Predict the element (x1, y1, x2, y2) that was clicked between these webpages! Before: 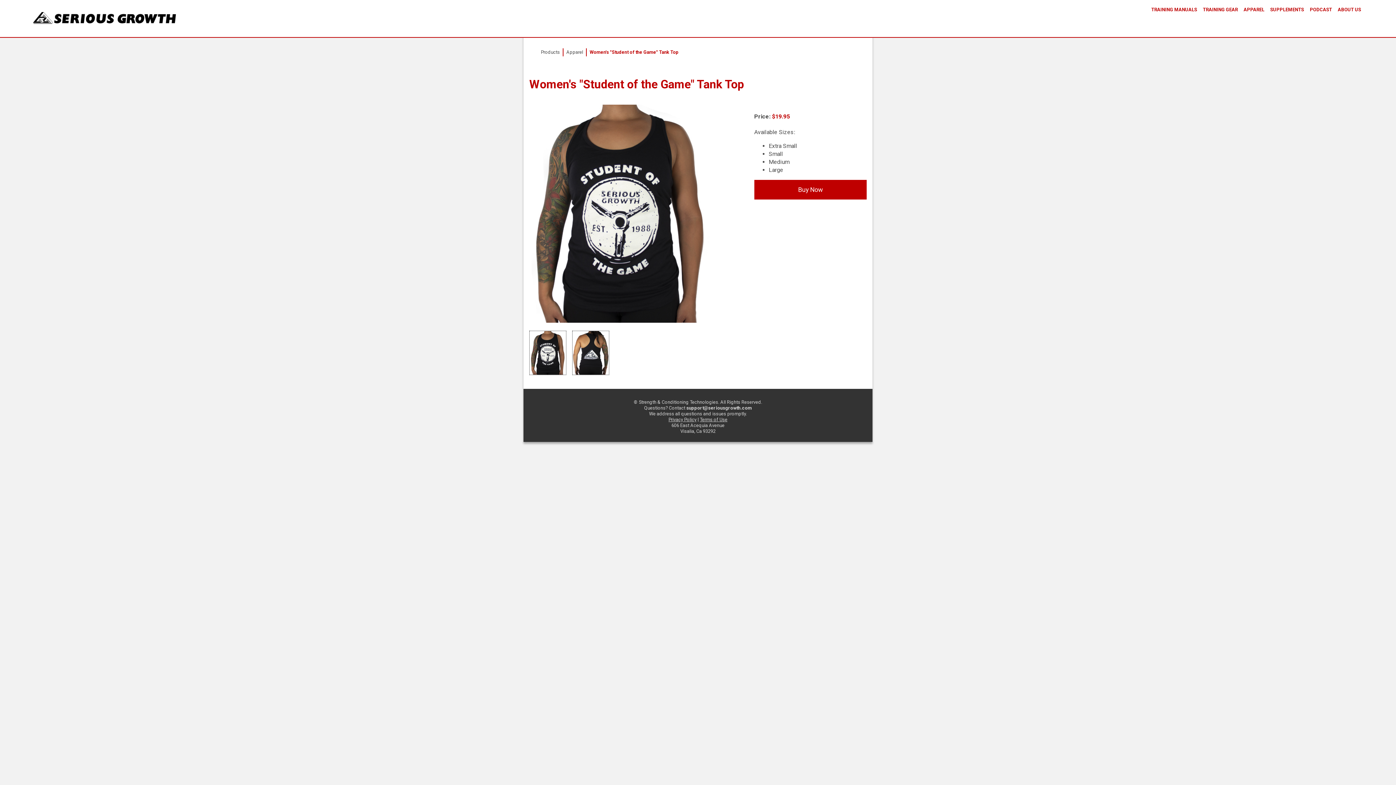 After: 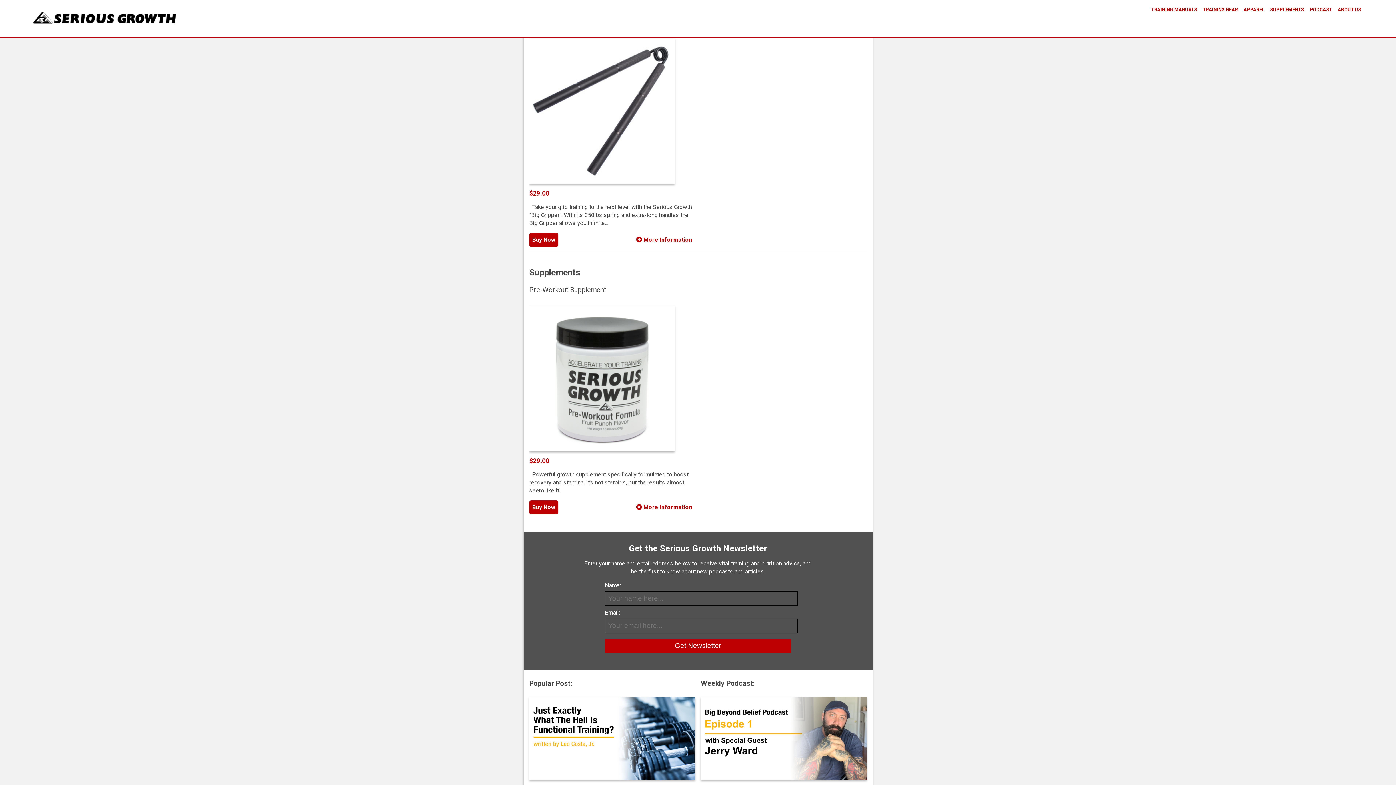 Action: bbox: (1203, 6, 1238, 12) label: TRAINING GEAR